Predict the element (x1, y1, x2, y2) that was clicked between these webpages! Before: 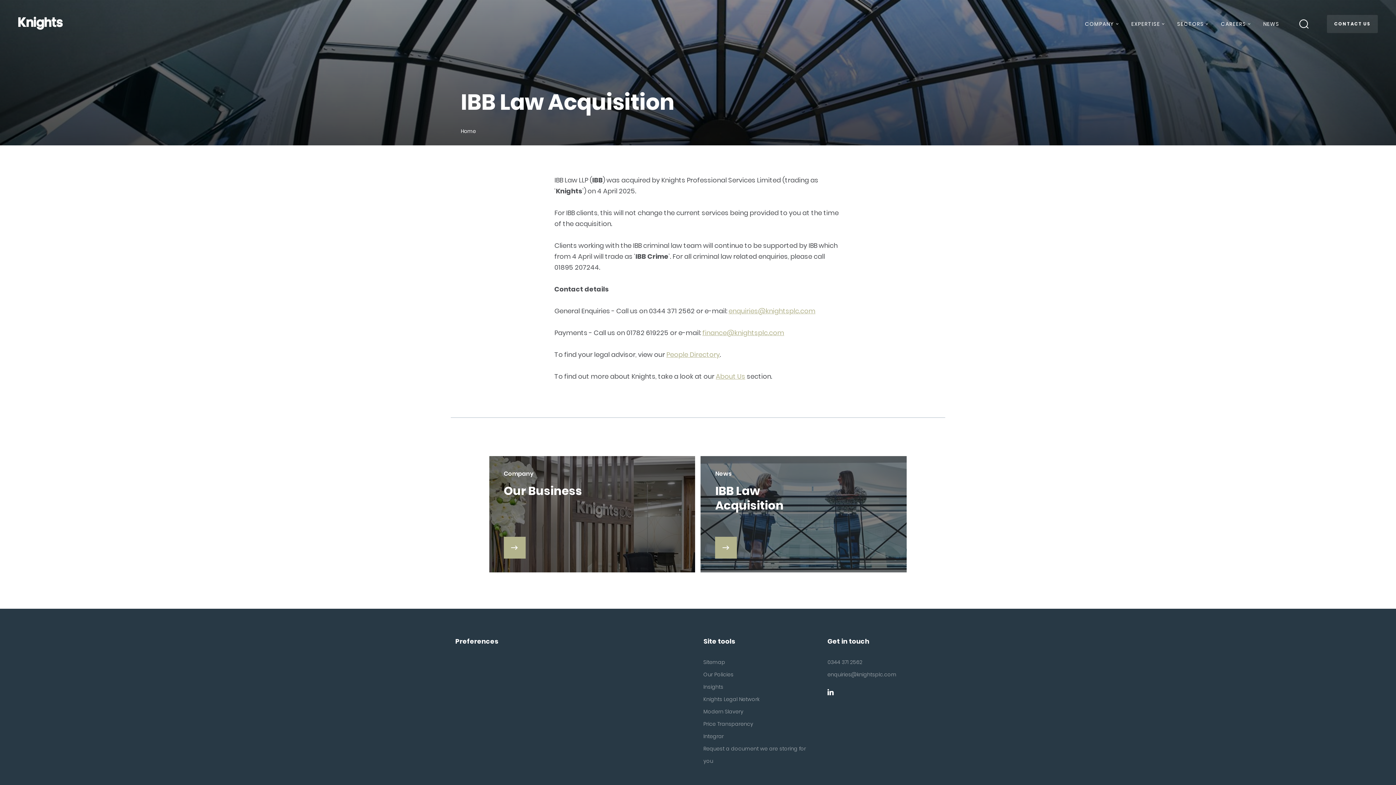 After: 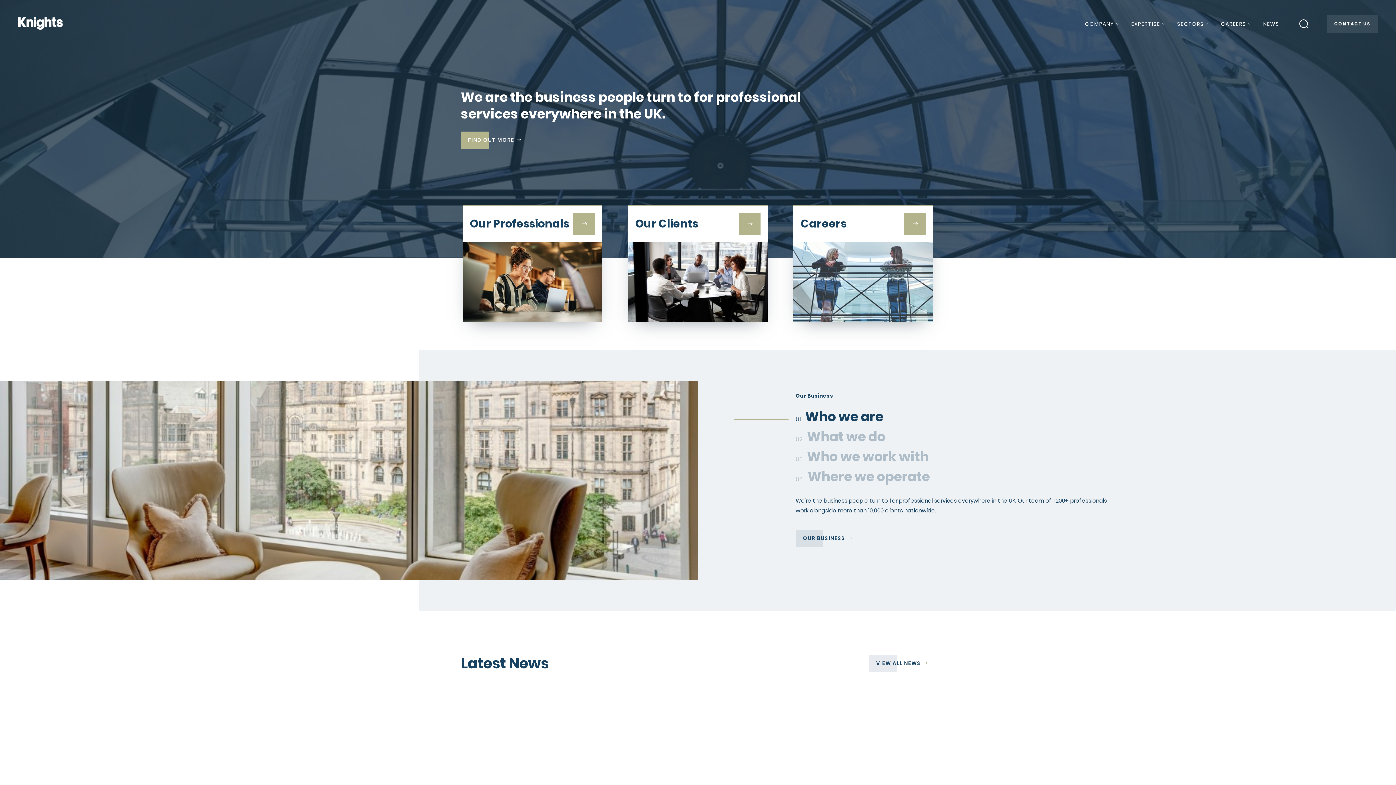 Action: bbox: (460, 127, 476, 134) label: Home